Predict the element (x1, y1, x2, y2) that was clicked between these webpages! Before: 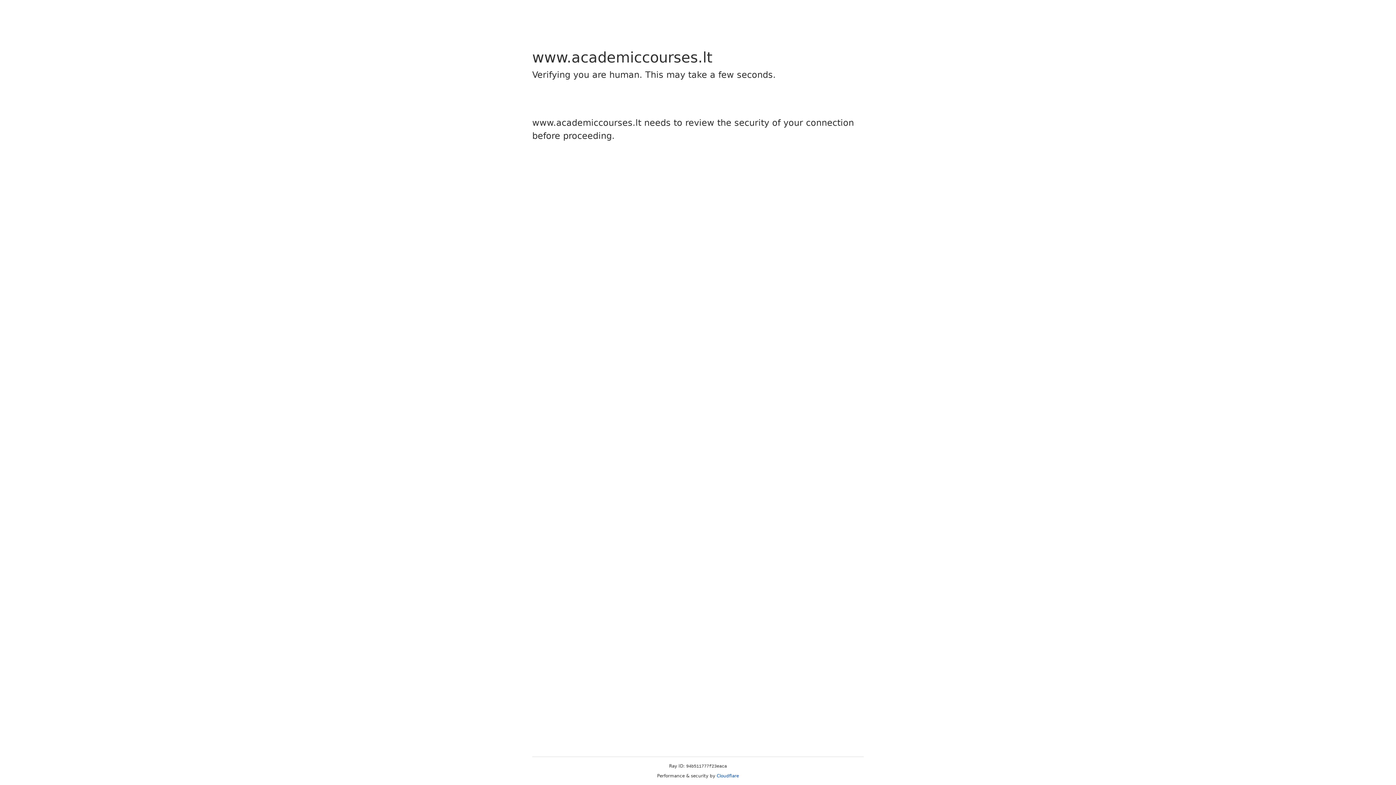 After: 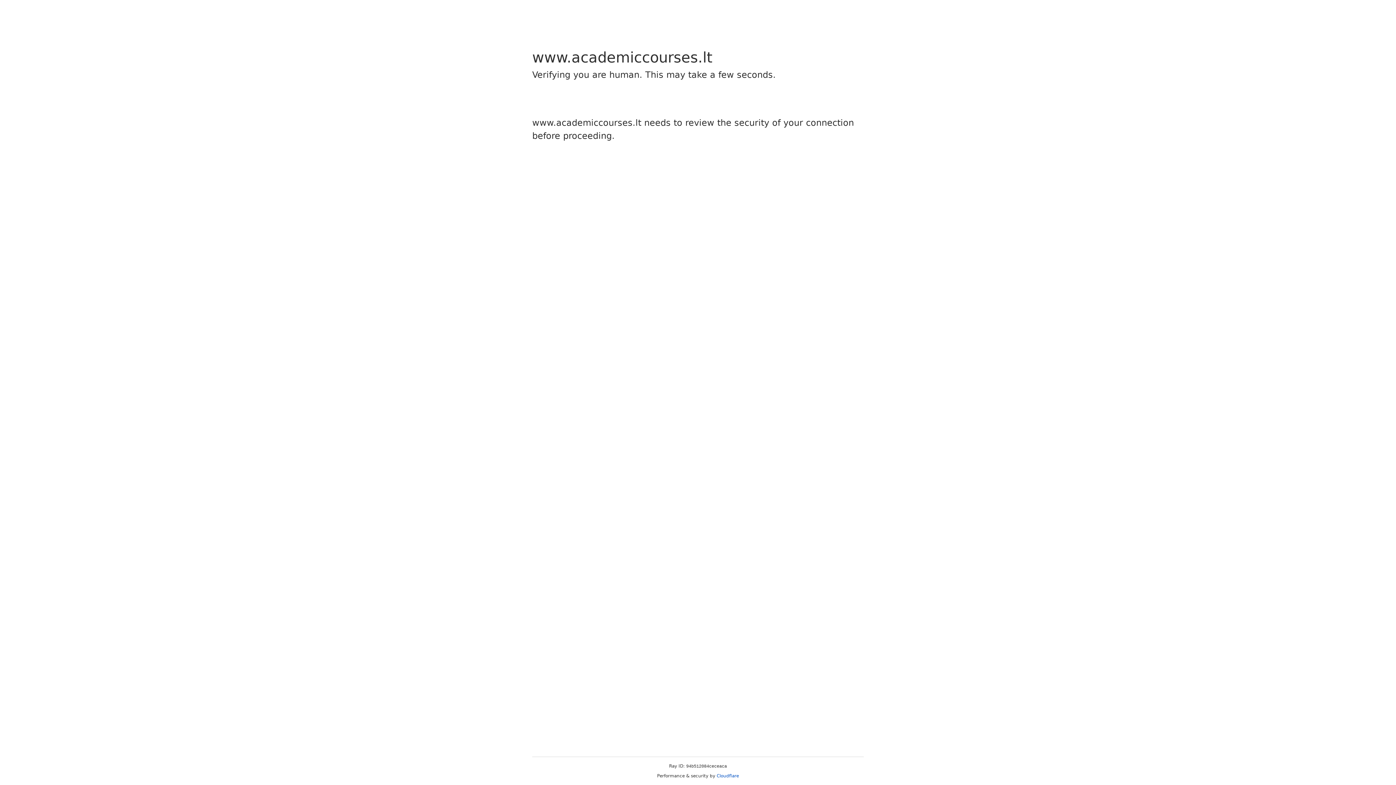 Action: bbox: (716, 773, 739, 778) label: Cloudflare